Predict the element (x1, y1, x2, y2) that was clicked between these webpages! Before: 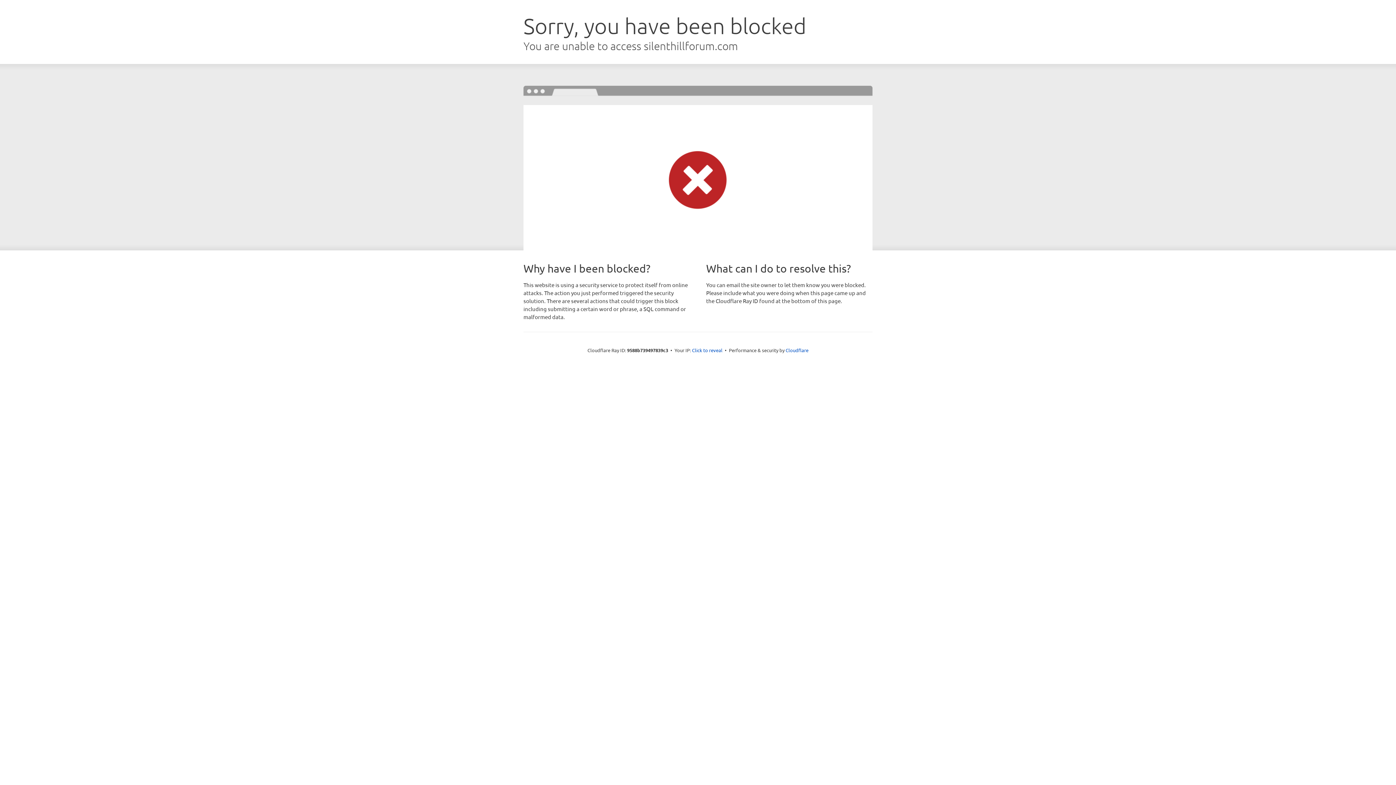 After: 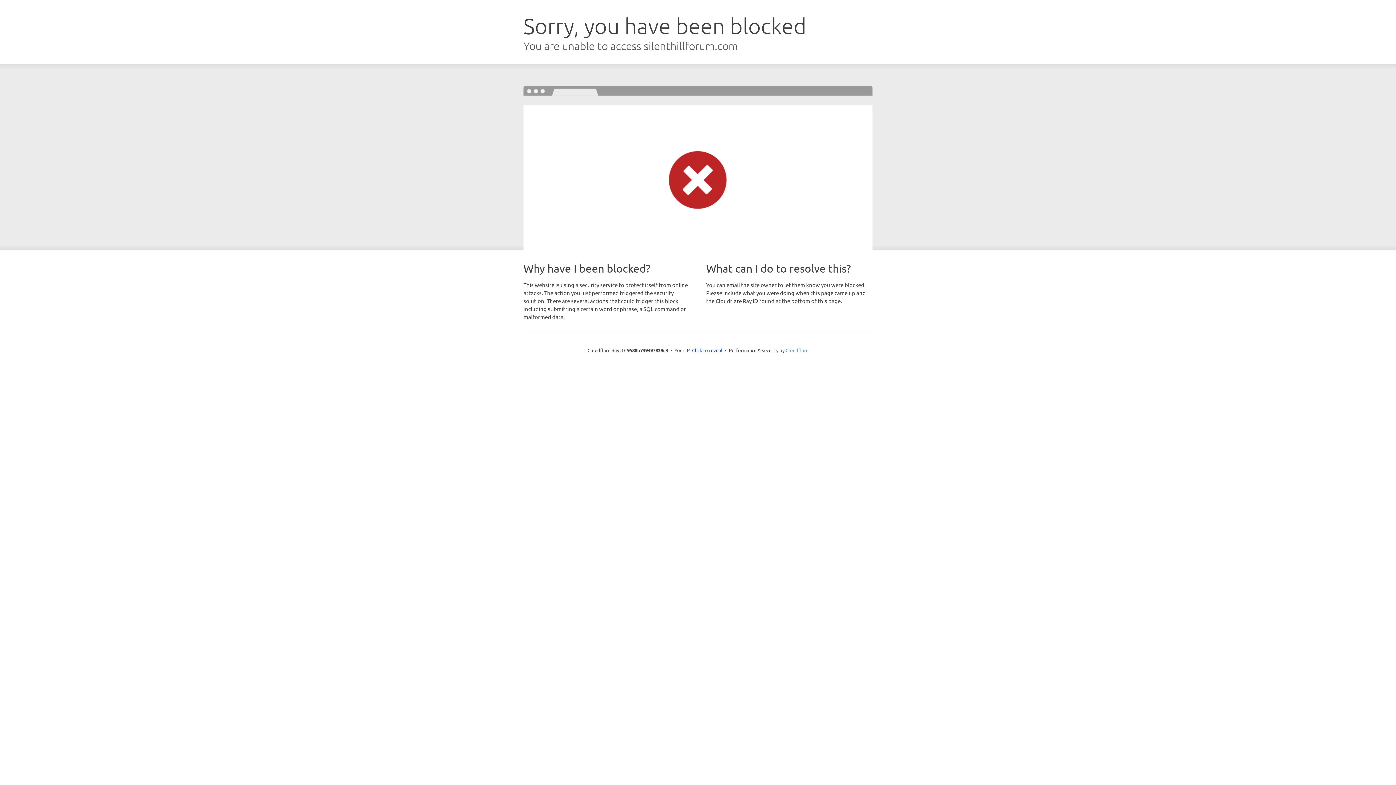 Action: label: Cloudflare bbox: (785, 347, 808, 353)